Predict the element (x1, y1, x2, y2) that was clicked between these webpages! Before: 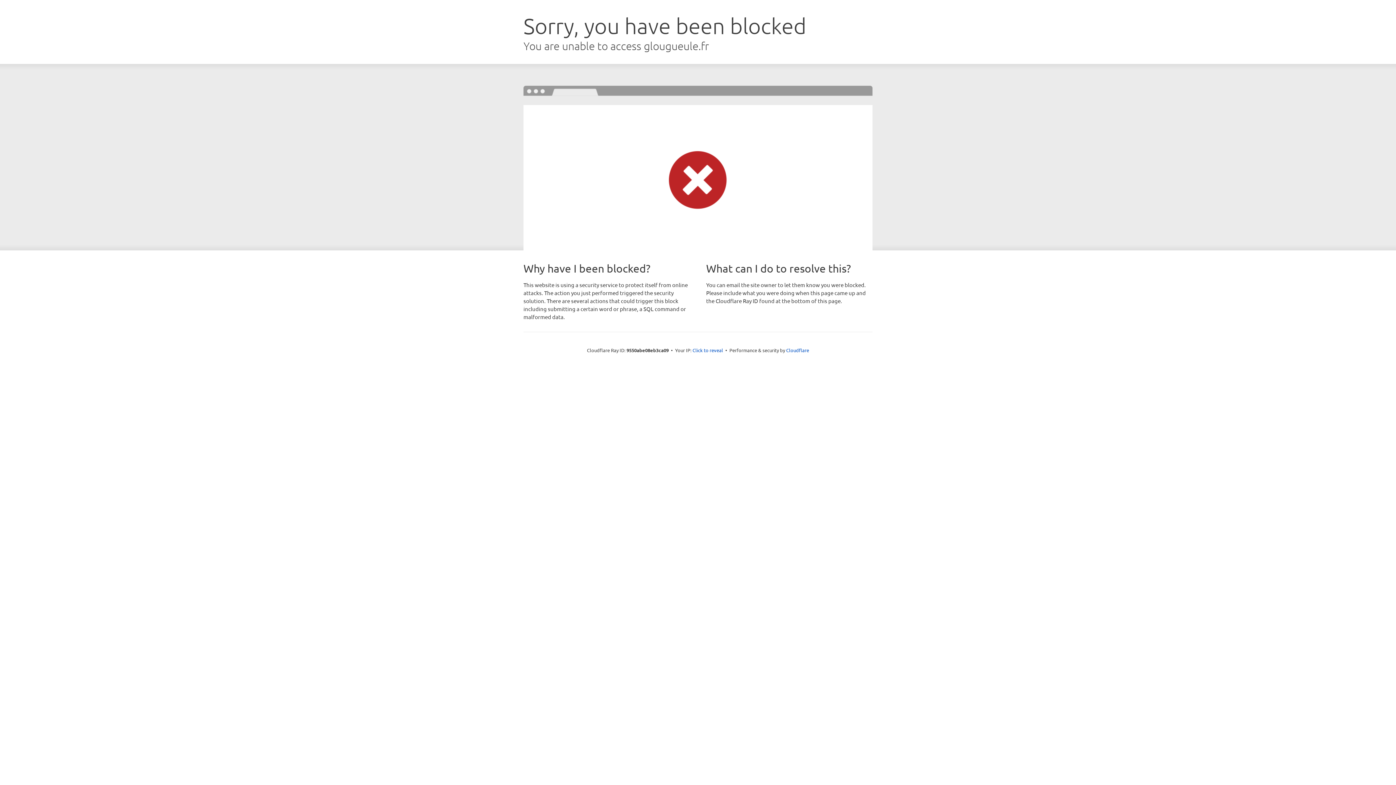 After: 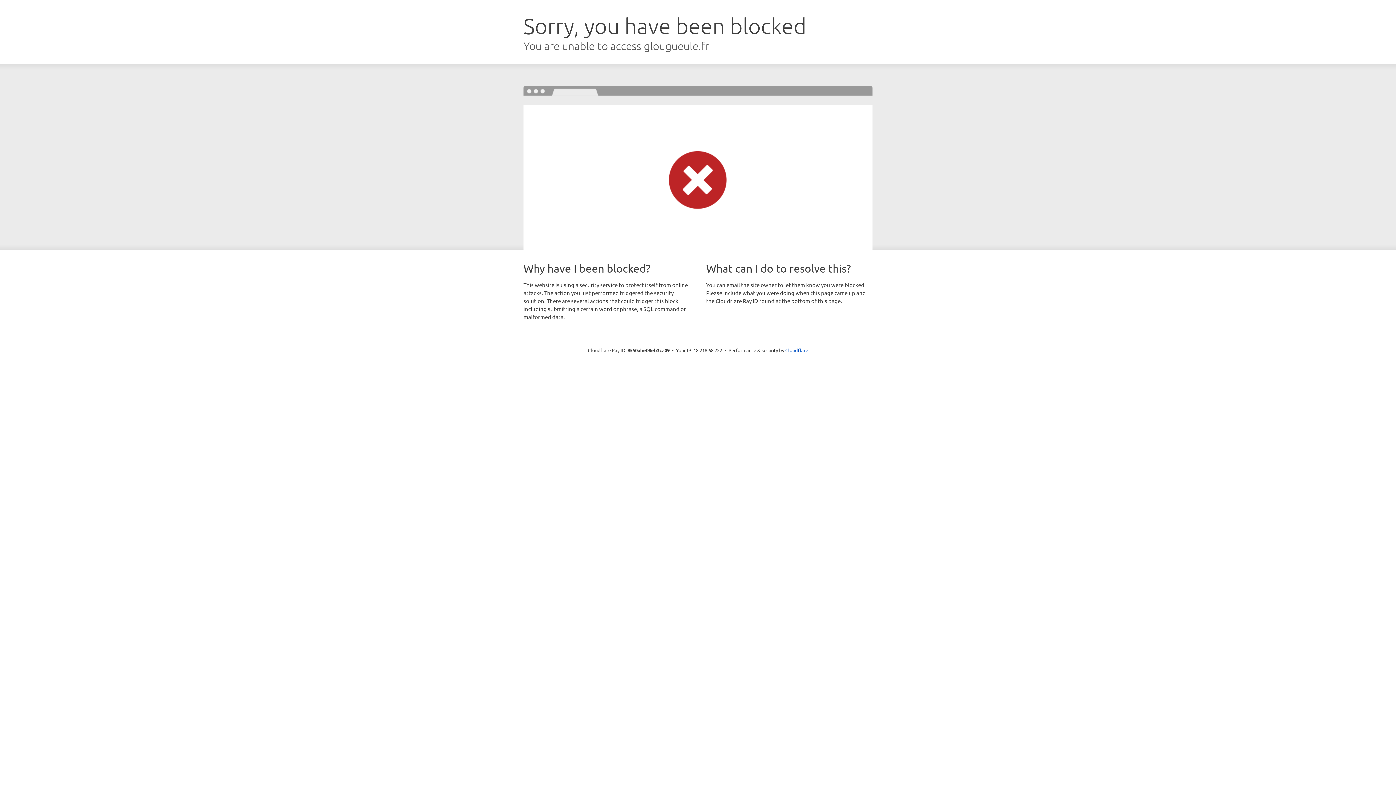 Action: bbox: (692, 346, 723, 353) label: Click to reveal